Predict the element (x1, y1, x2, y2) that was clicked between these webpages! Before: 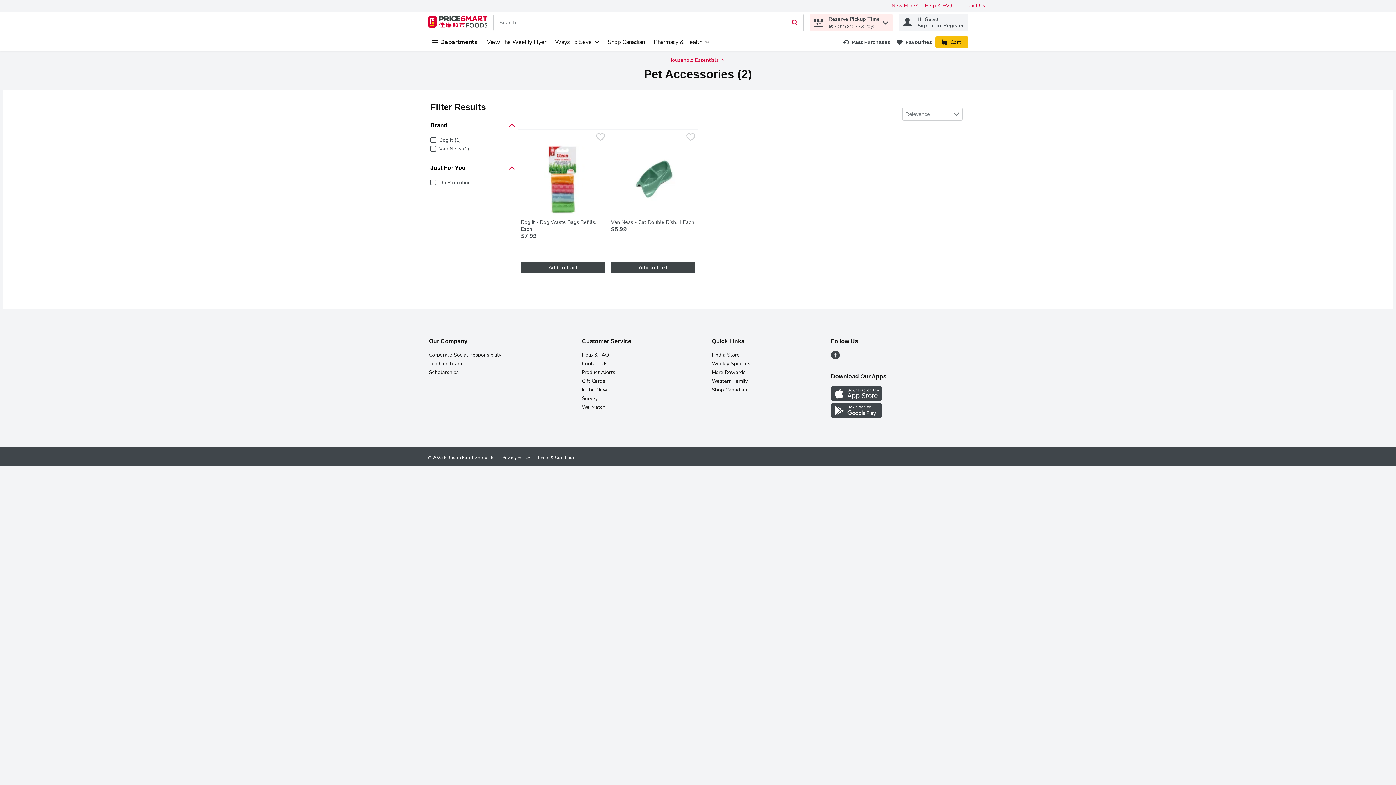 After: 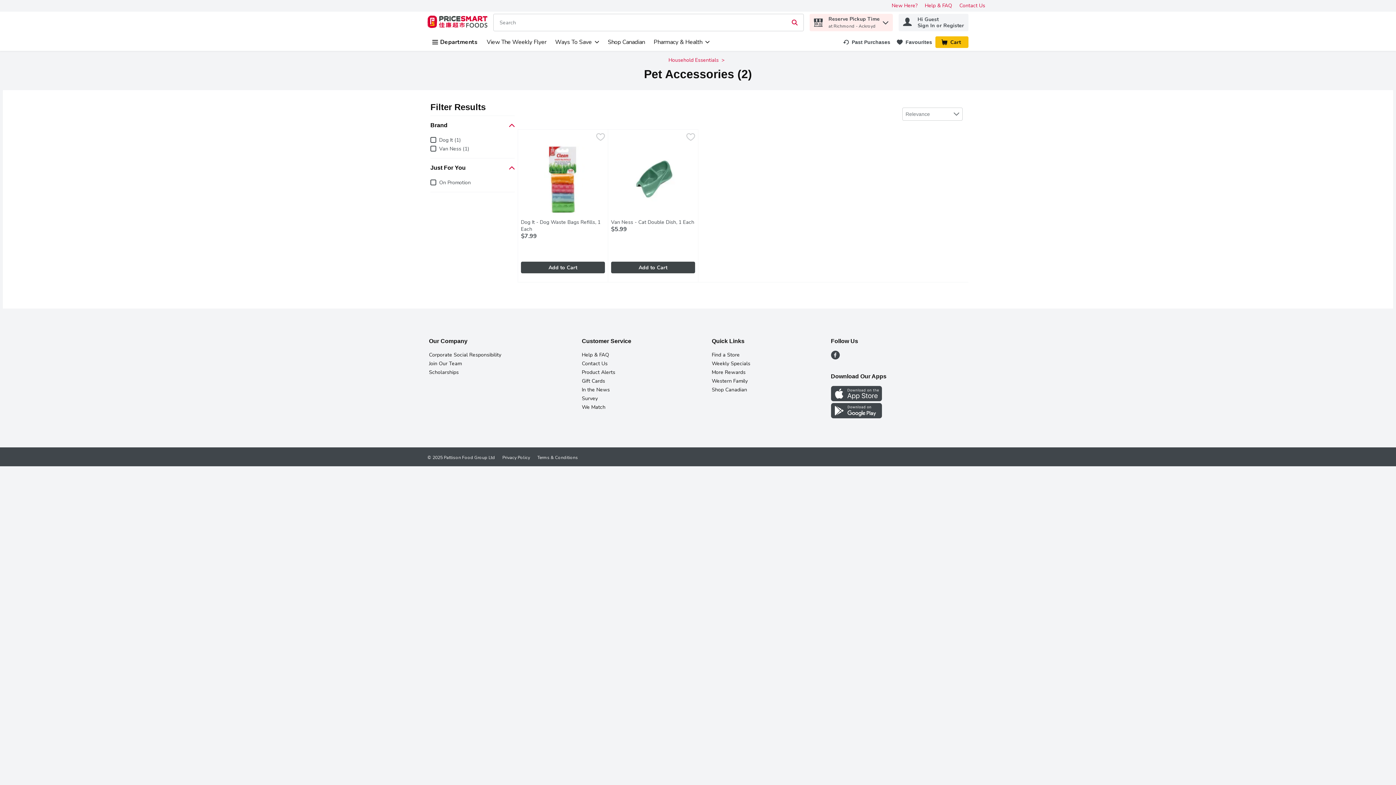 Action: label: Facebook bbox: (831, 353, 839, 361)